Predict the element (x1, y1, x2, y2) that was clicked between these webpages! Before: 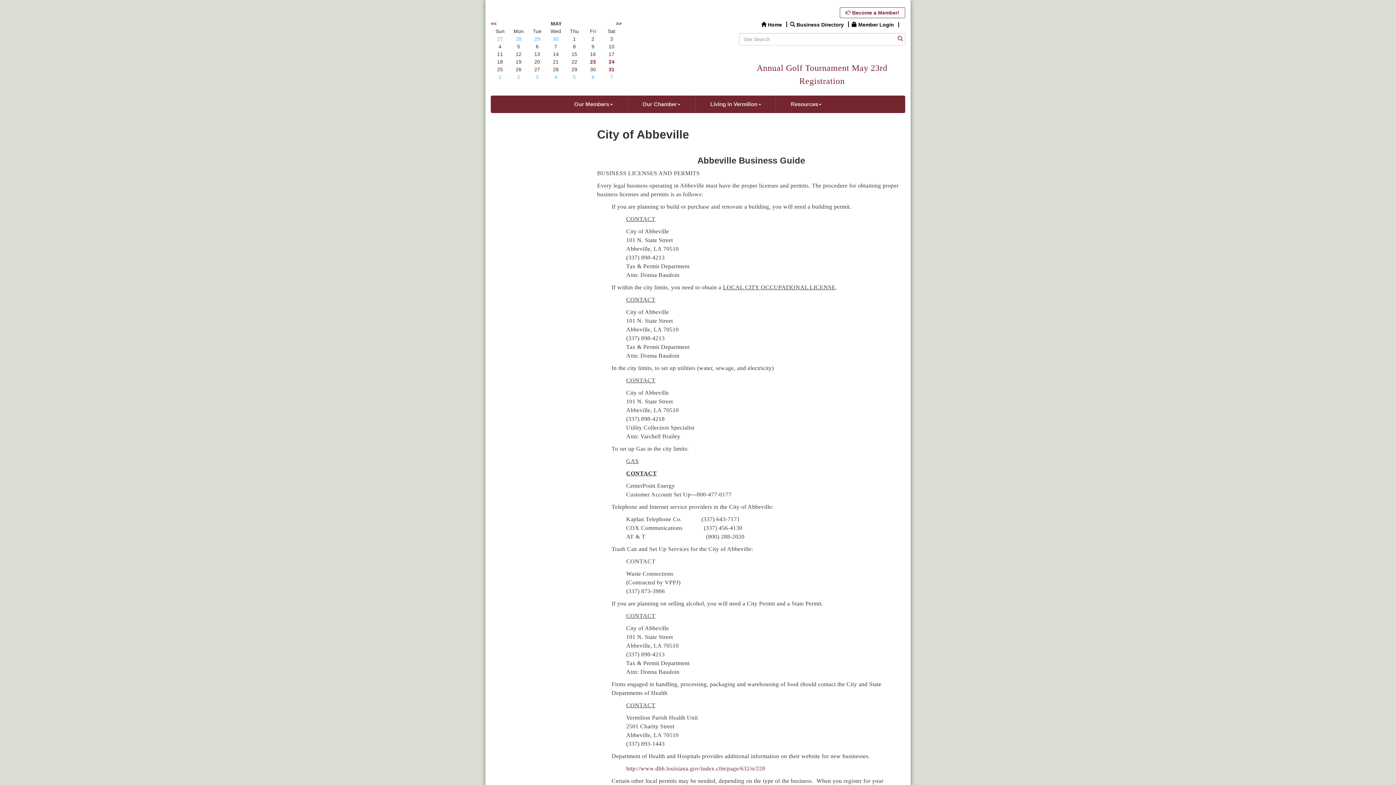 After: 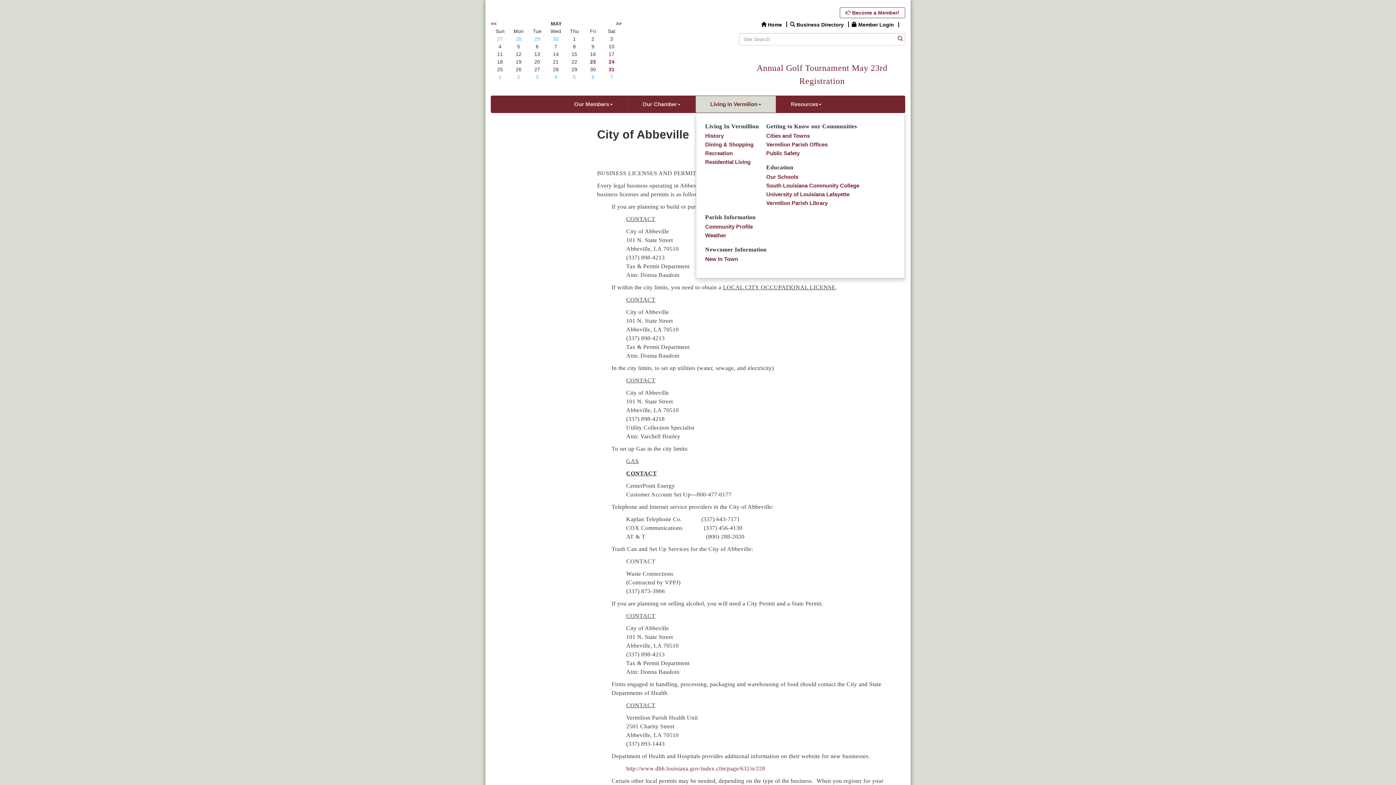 Action: label: Living in Vermilion bbox: (695, 96, 775, 112)